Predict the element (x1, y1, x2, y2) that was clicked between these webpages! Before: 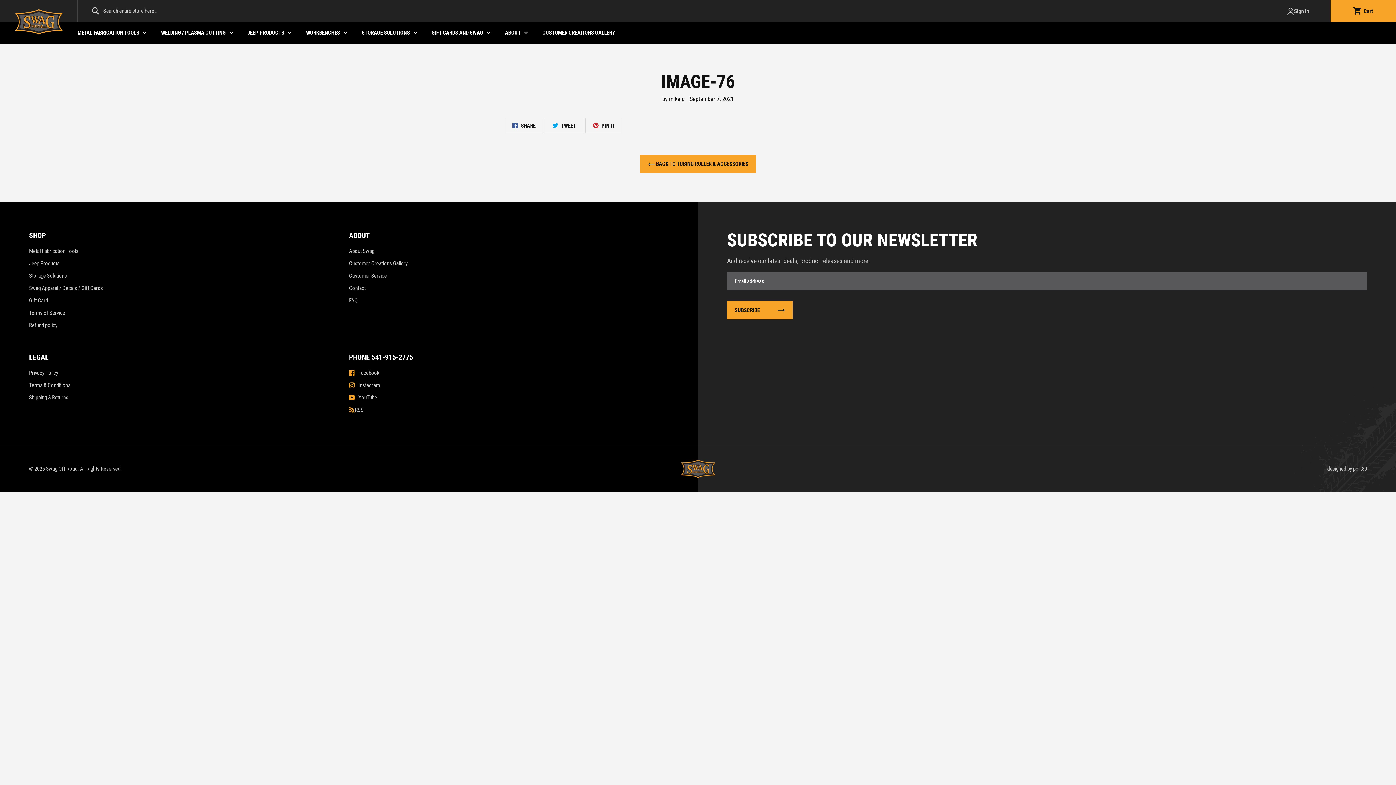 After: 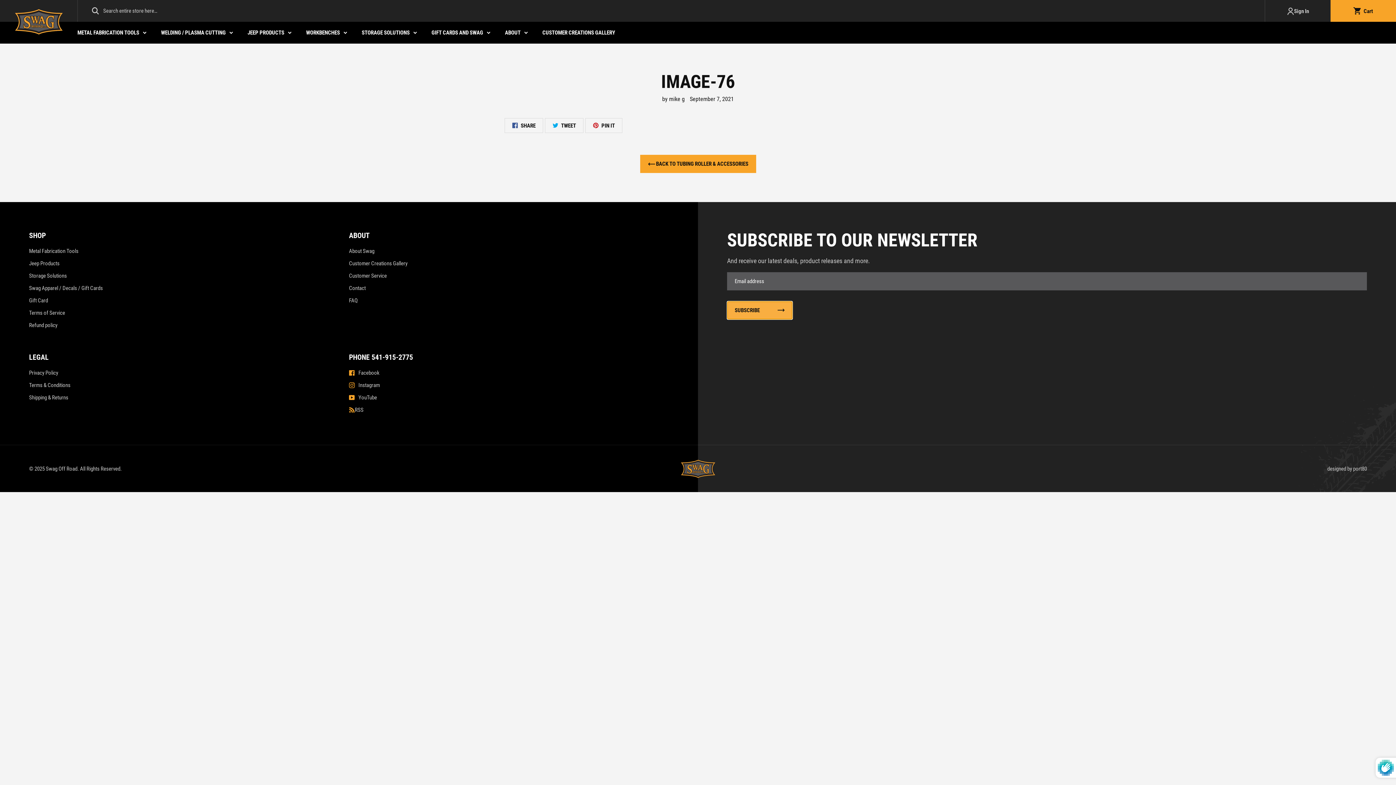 Action: label: SUBSCRIBE bbox: (727, 301, 792, 319)